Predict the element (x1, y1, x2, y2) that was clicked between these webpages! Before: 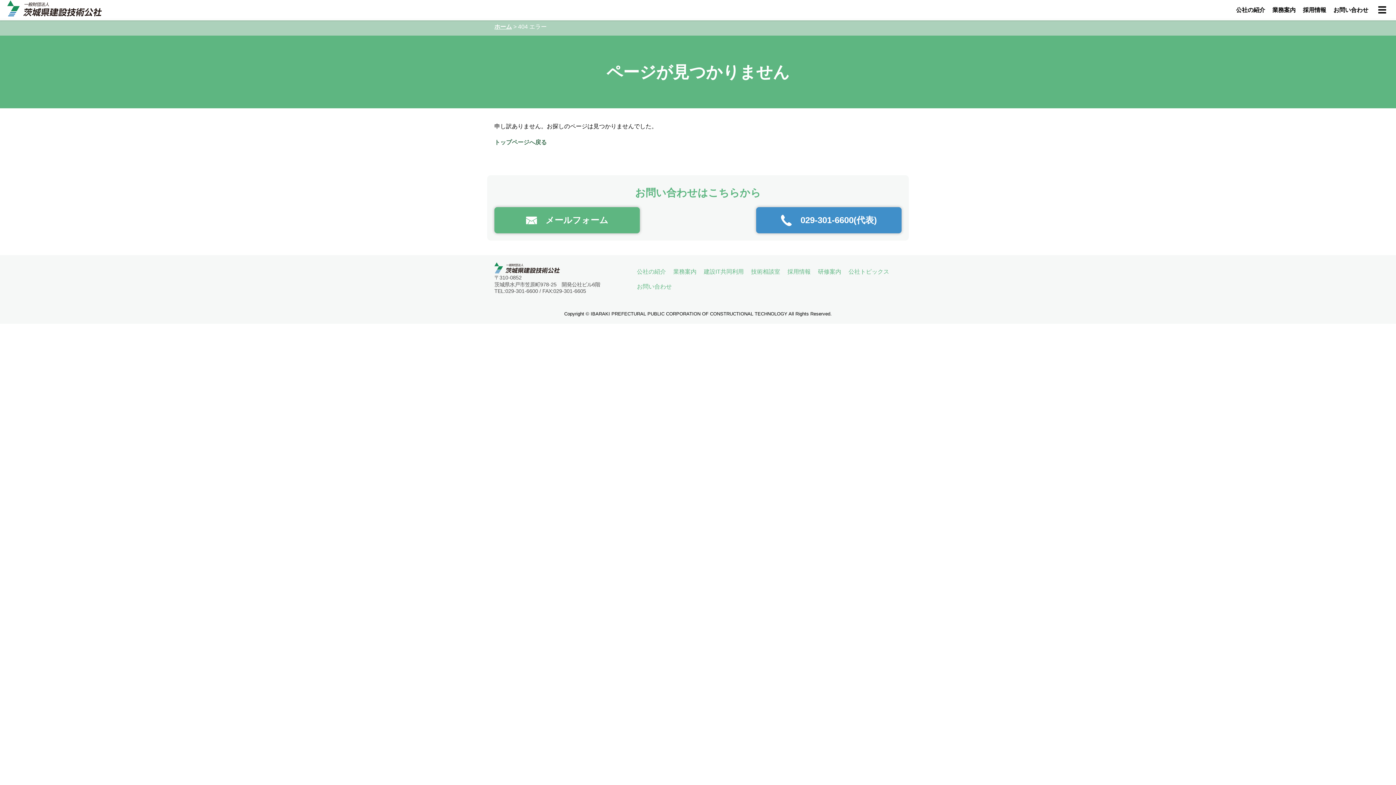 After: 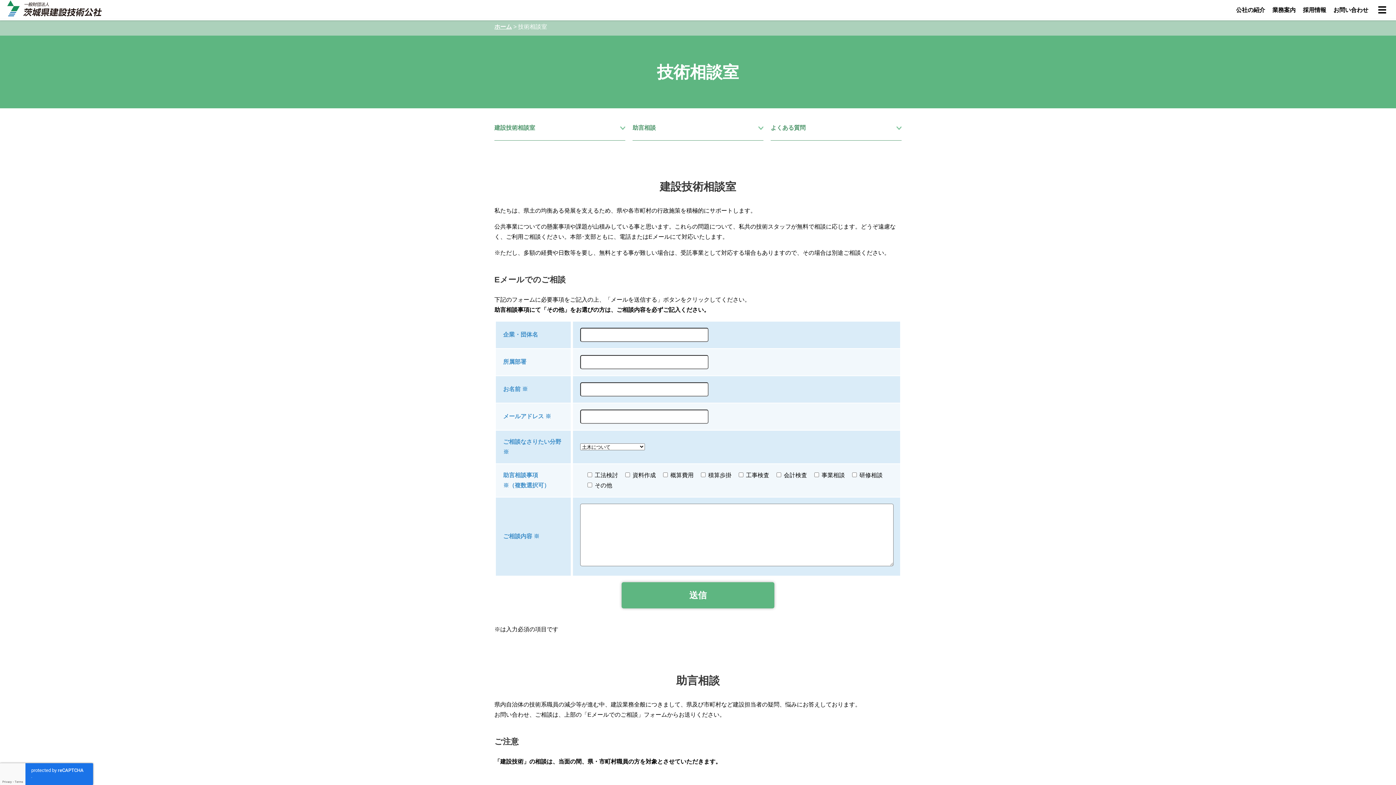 Action: bbox: (751, 268, 780, 274) label: 技術相談室